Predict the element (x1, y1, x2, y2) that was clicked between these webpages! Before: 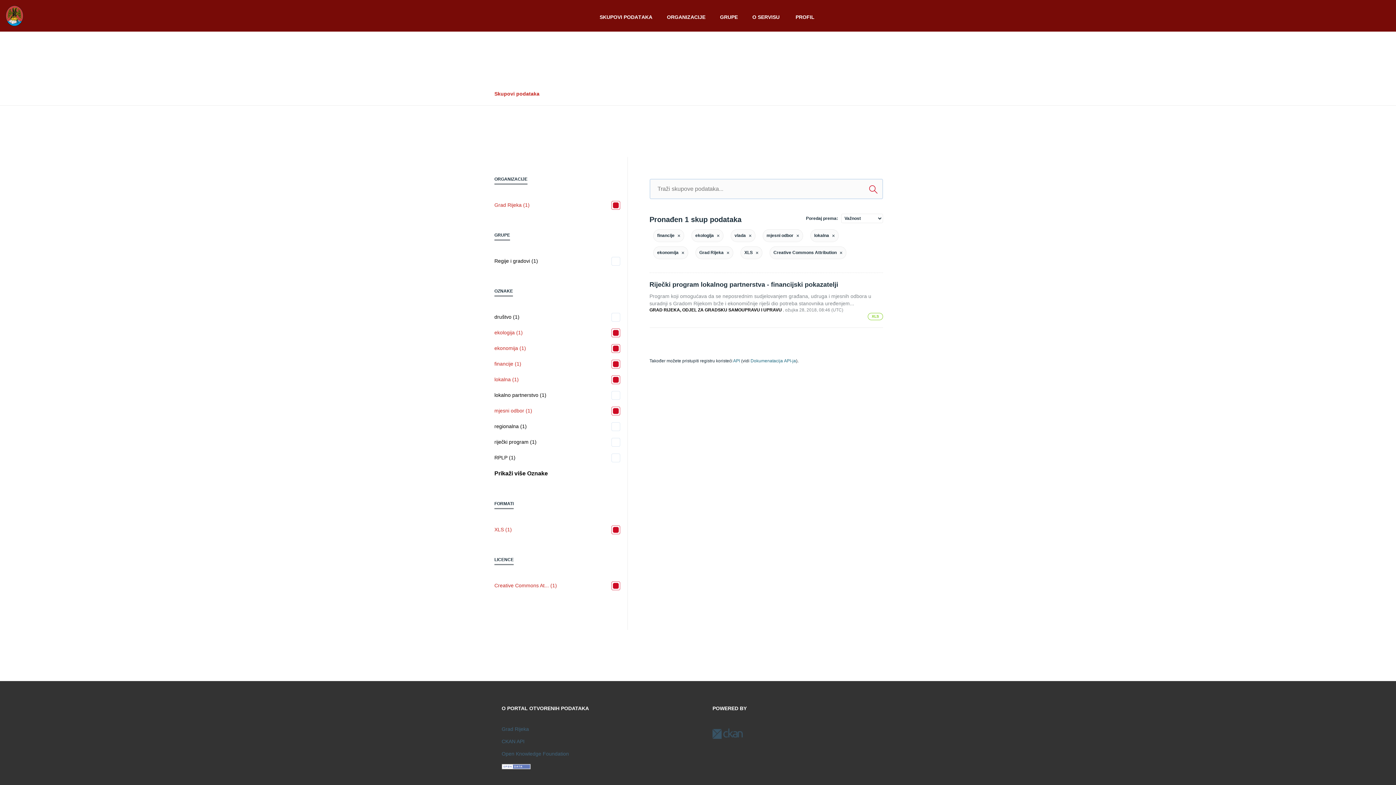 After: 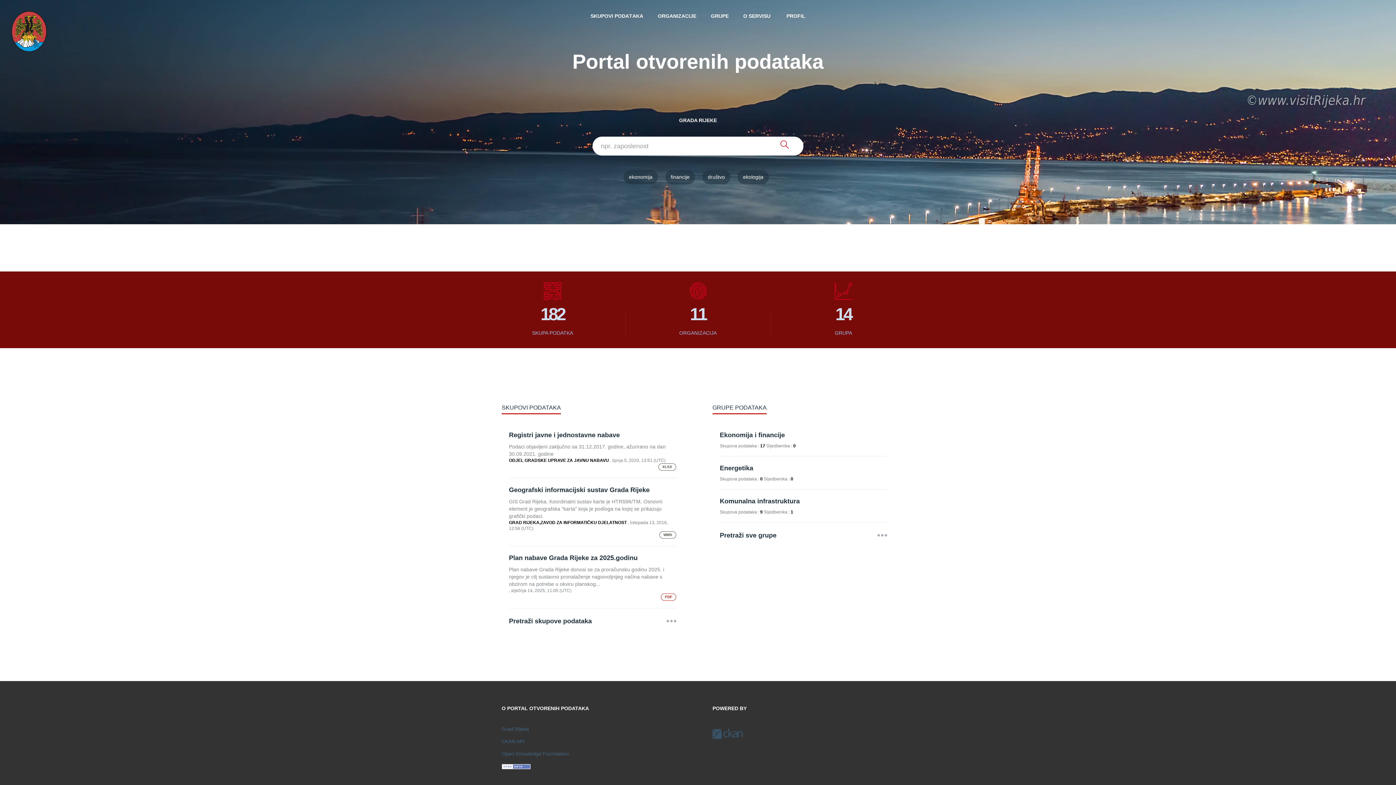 Action: bbox: (5, 5, 23, 26)